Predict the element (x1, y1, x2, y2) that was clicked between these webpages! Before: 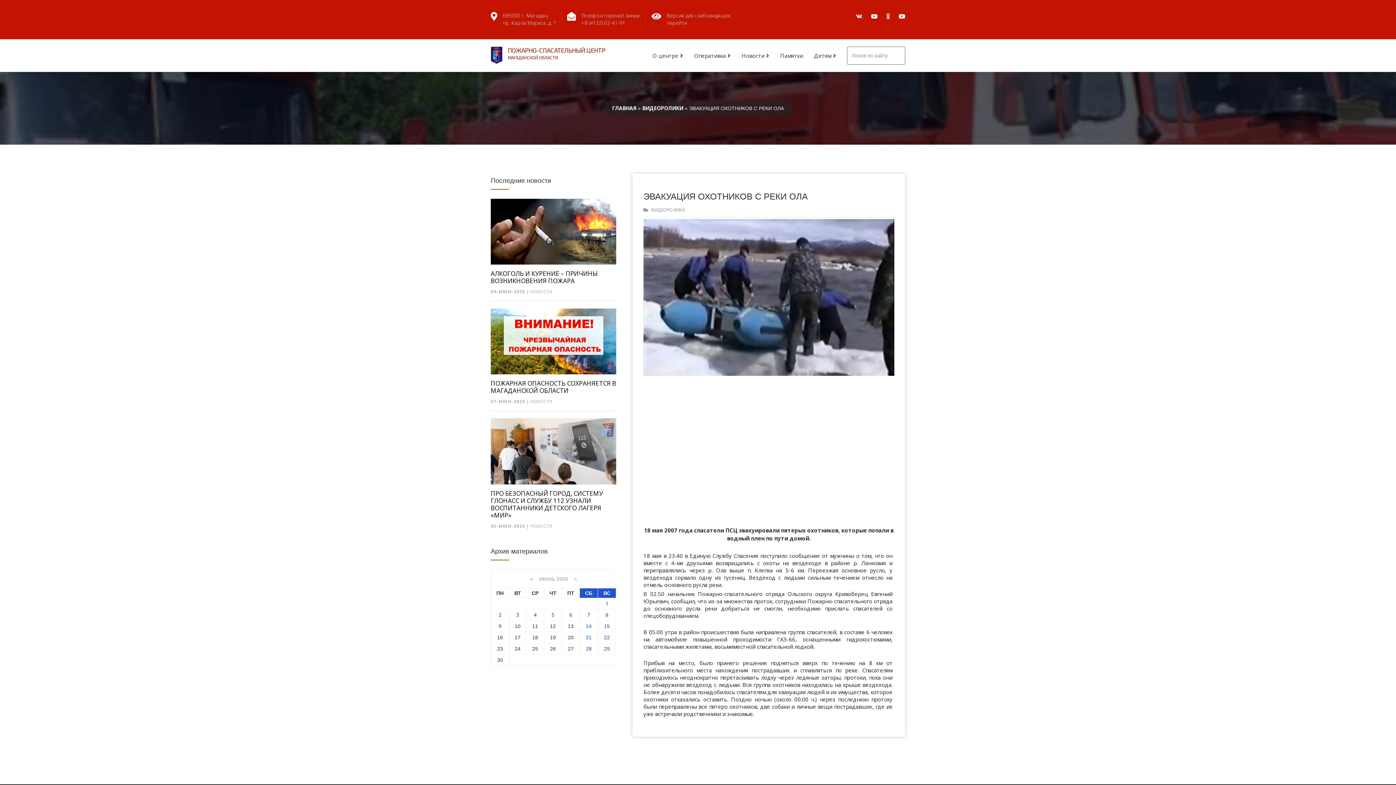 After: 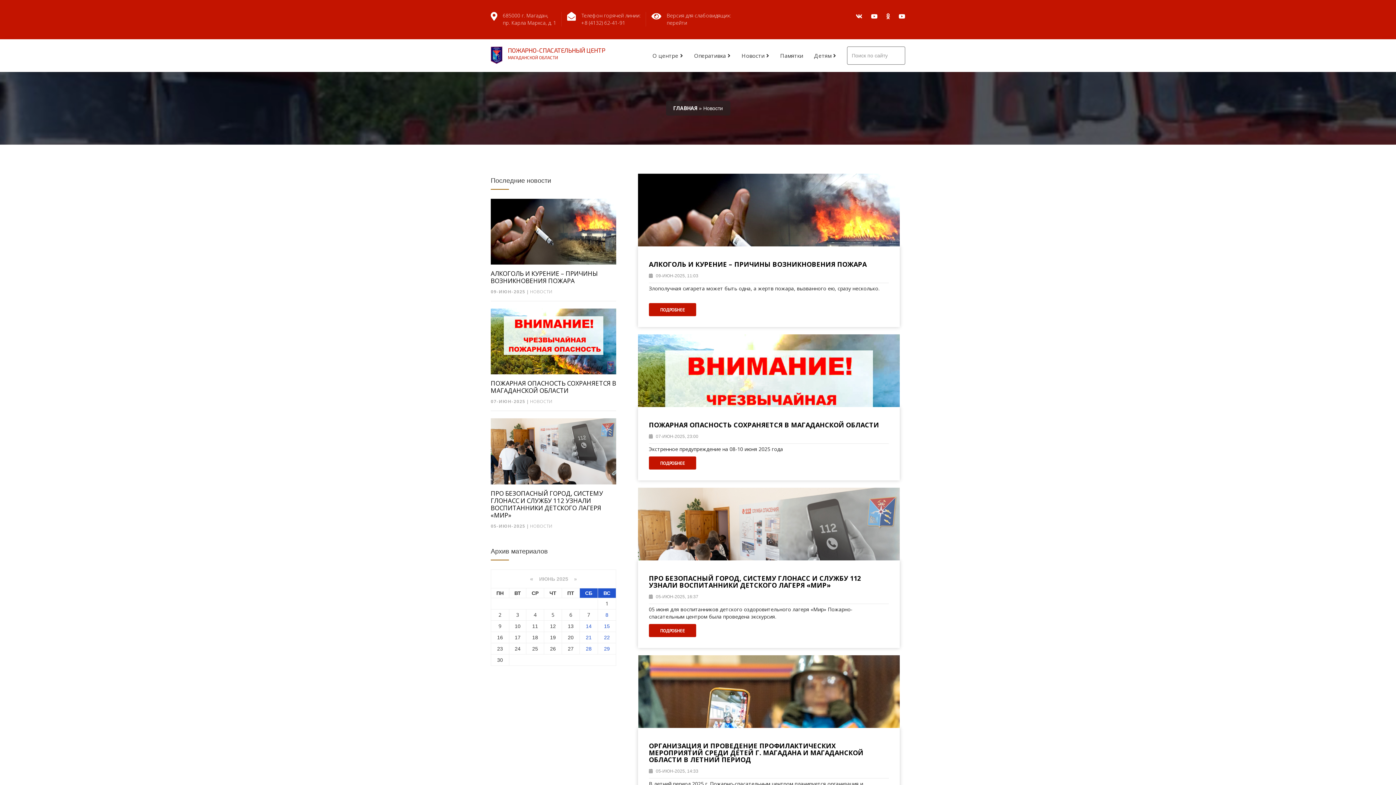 Action: bbox: (530, 288, 552, 295) label: НОВОСТИ